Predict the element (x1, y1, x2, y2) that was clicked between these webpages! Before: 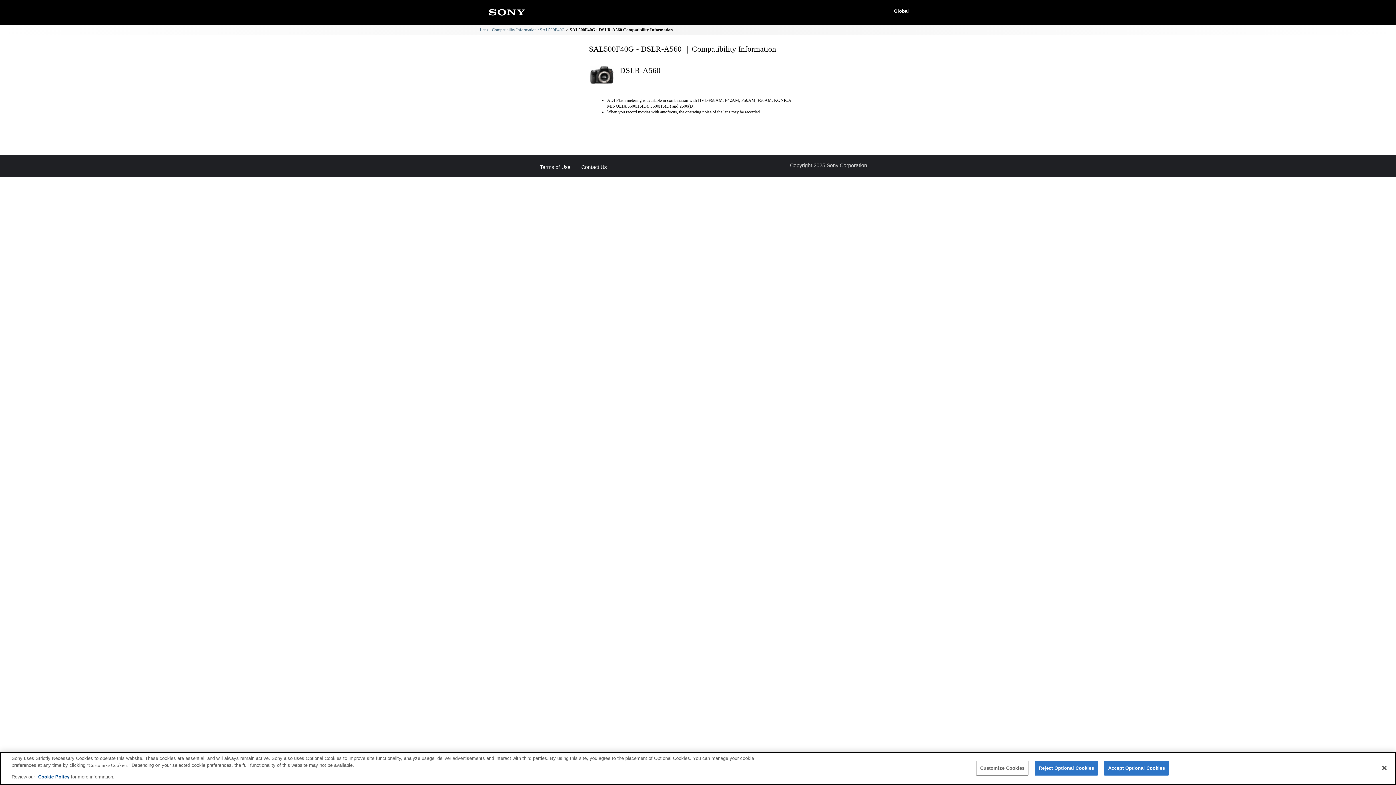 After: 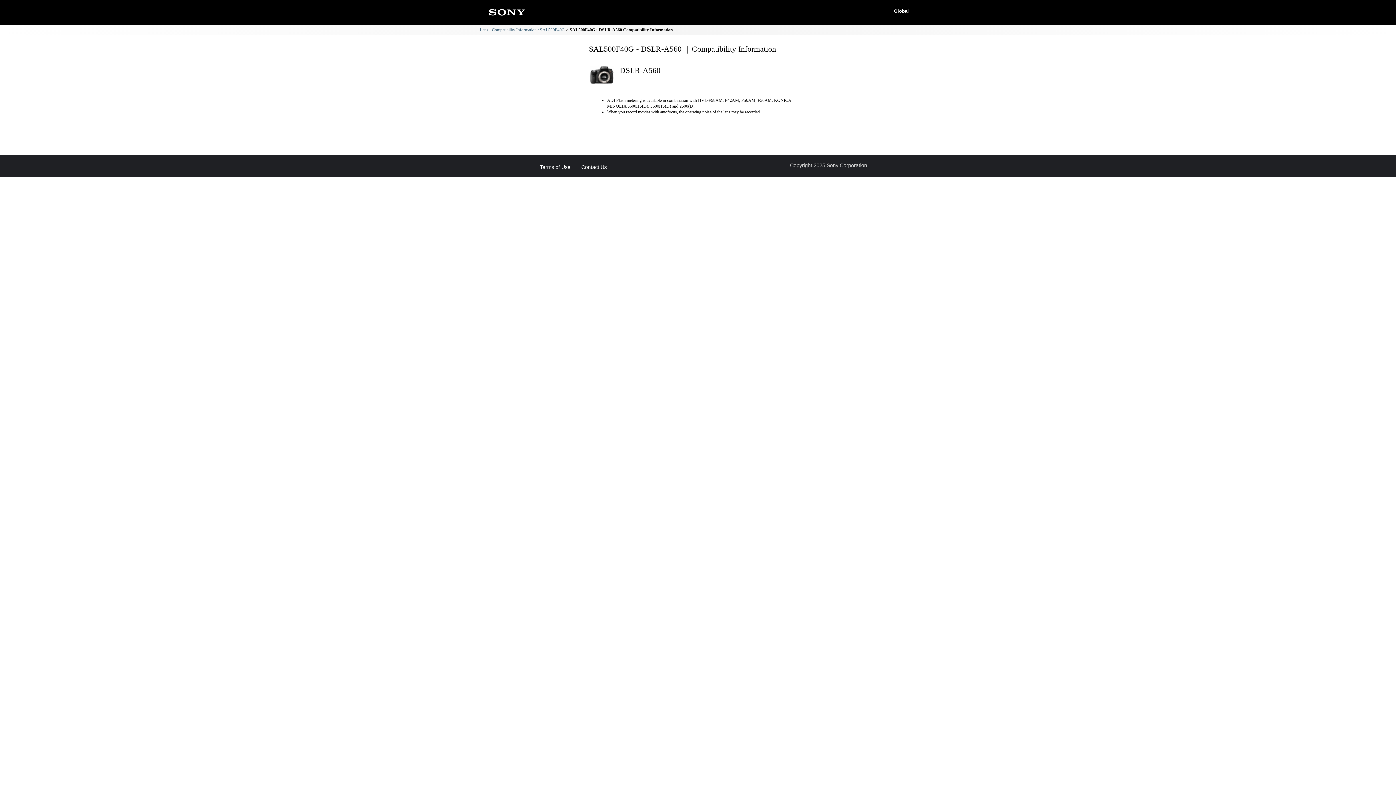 Action: label: Close bbox: (1376, 760, 1392, 776)